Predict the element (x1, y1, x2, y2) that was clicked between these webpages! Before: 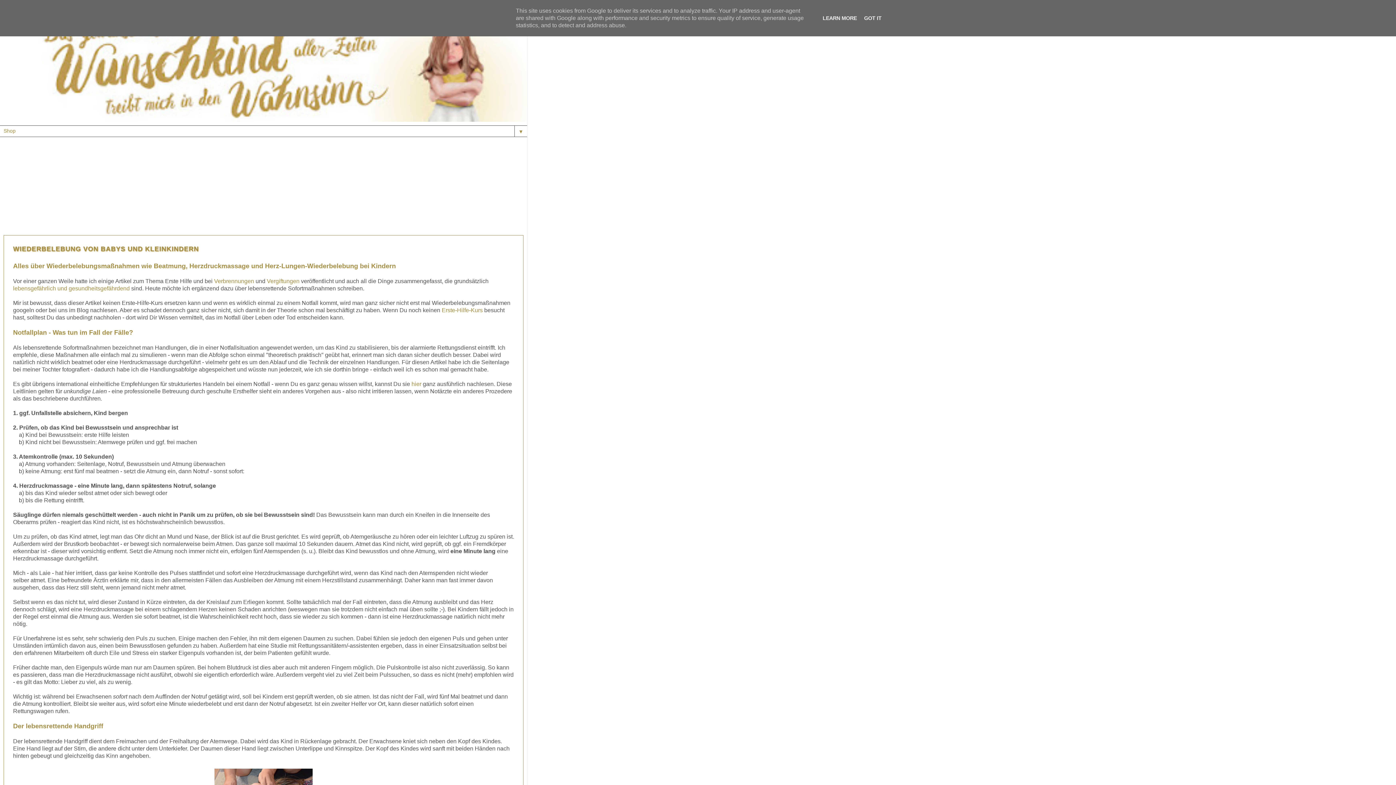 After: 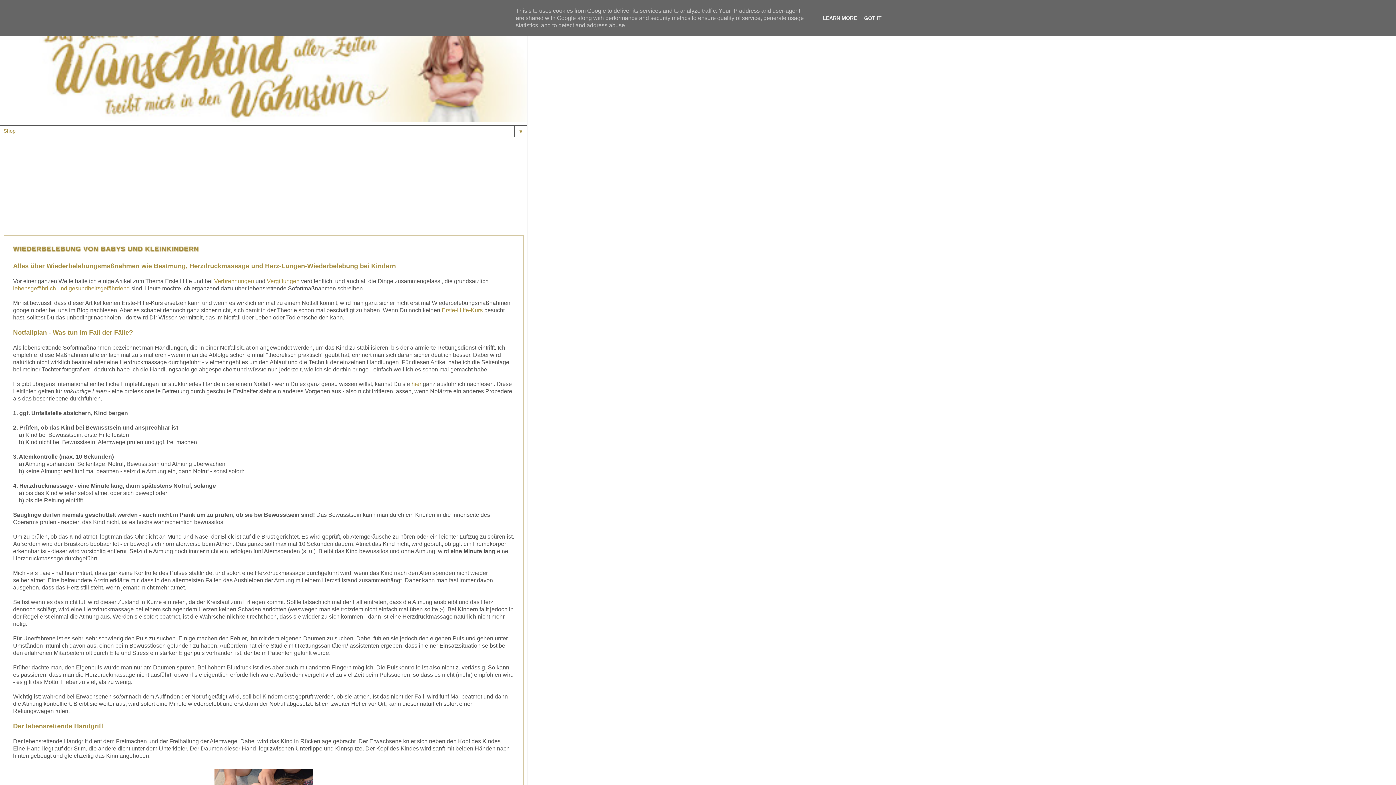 Action: label: lebensgefährlich und gesundheitsgefährdend bbox: (13, 285, 129, 291)